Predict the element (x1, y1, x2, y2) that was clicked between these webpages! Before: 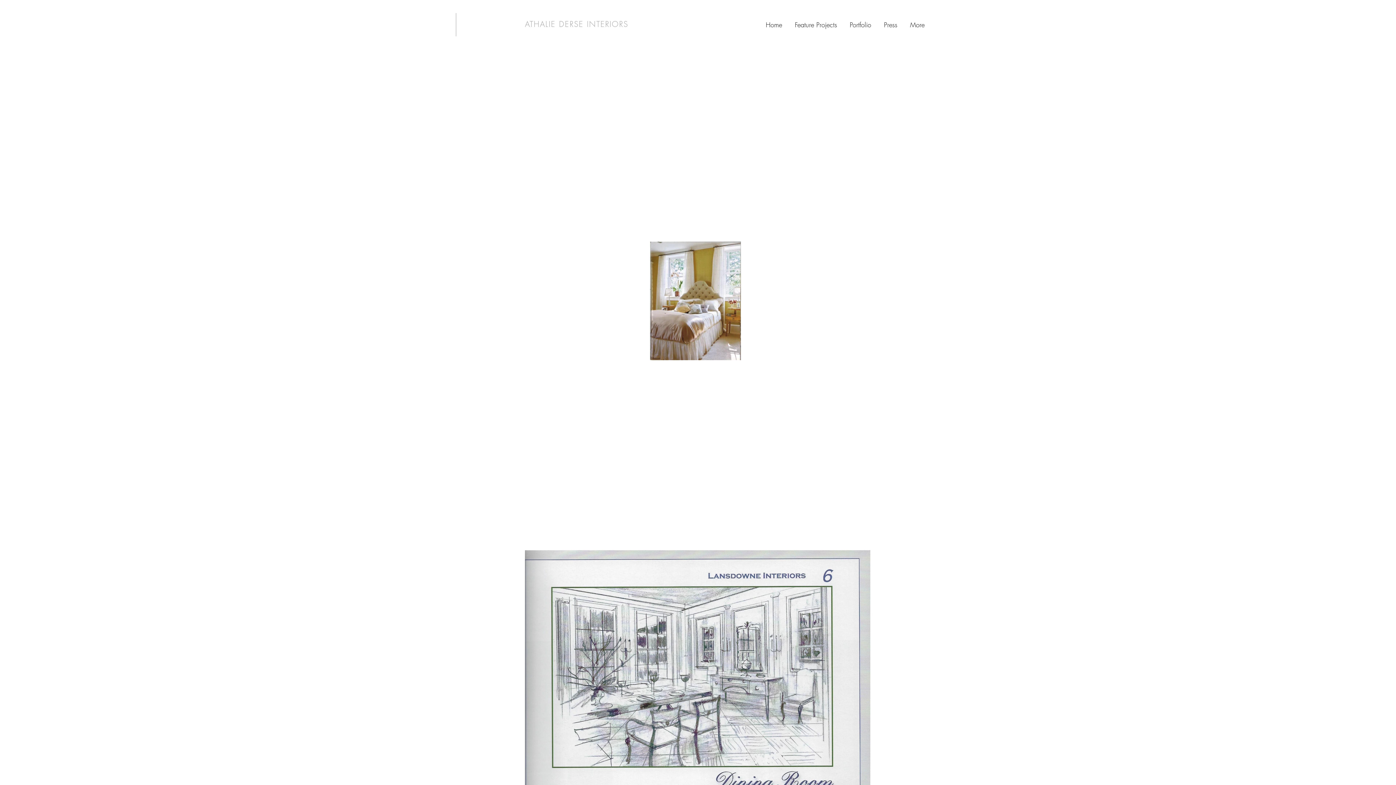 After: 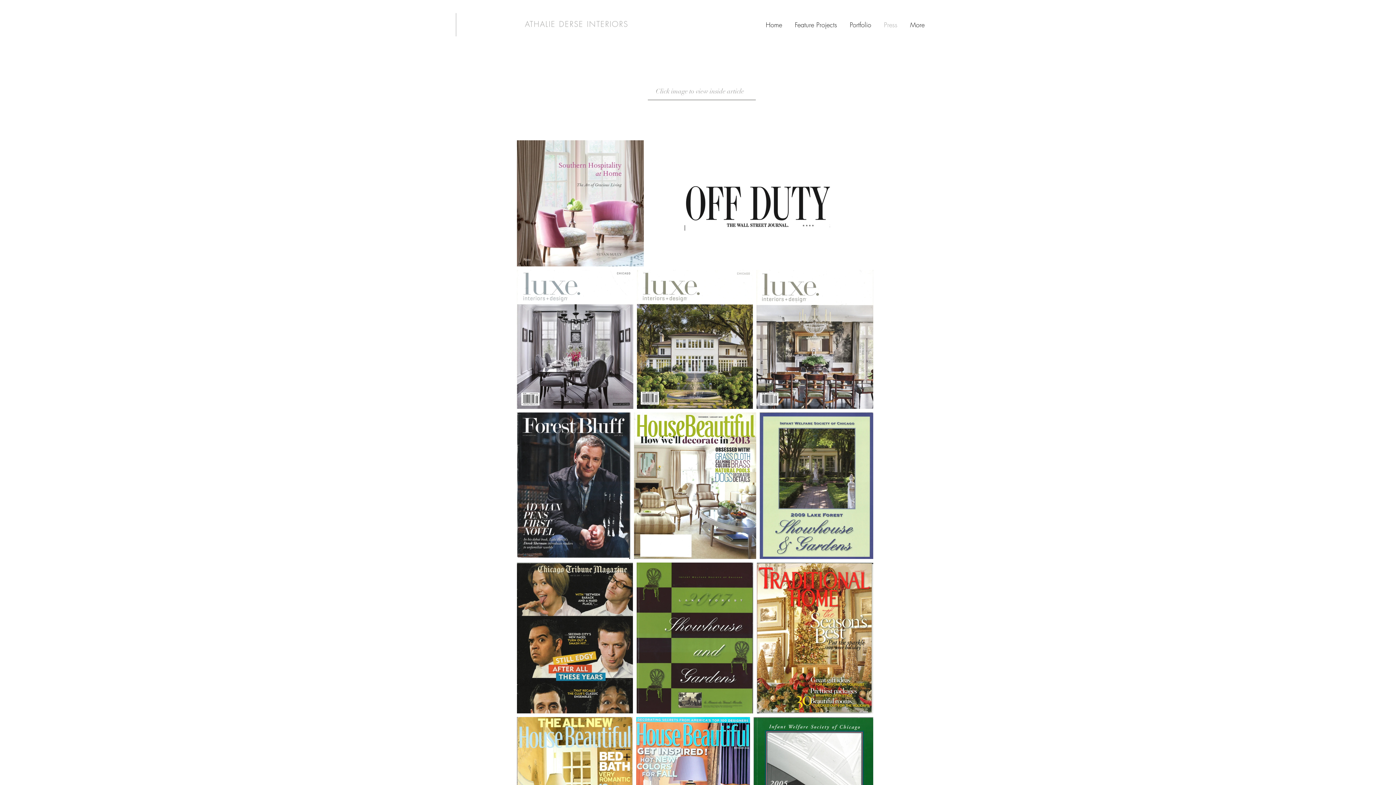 Action: bbox: (650, 357, 741, 361)